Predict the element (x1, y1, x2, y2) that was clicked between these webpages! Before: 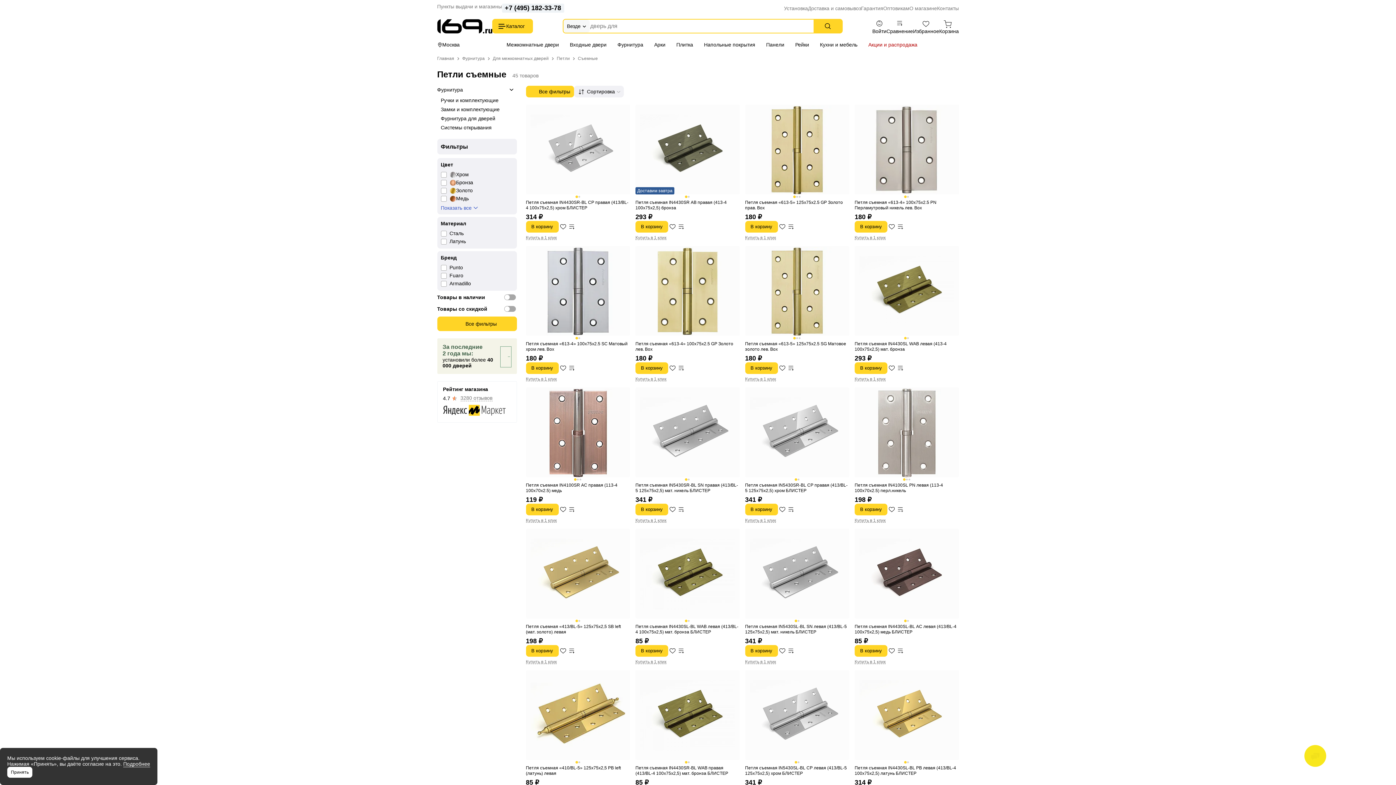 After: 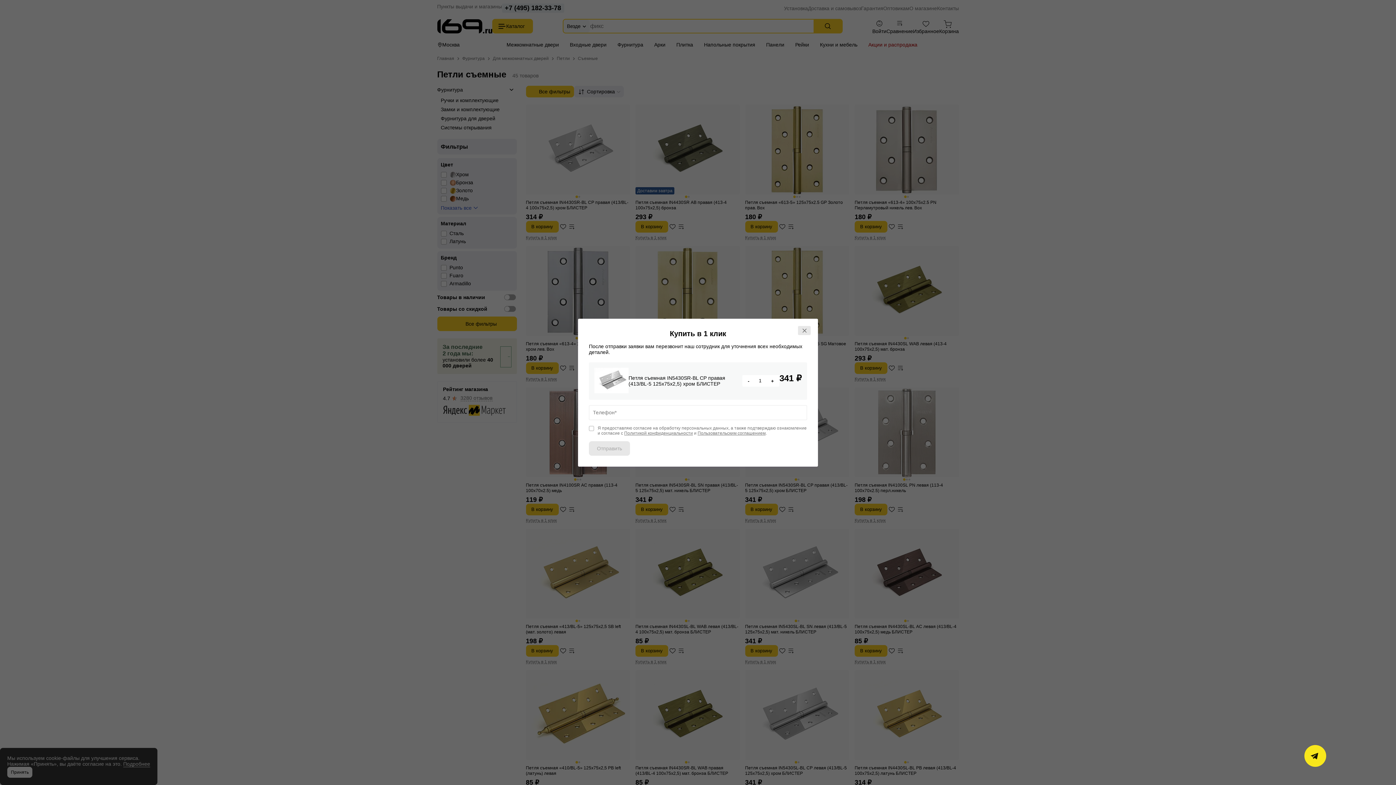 Action: bbox: (745, 518, 776, 523) label: Купить в 1 клик